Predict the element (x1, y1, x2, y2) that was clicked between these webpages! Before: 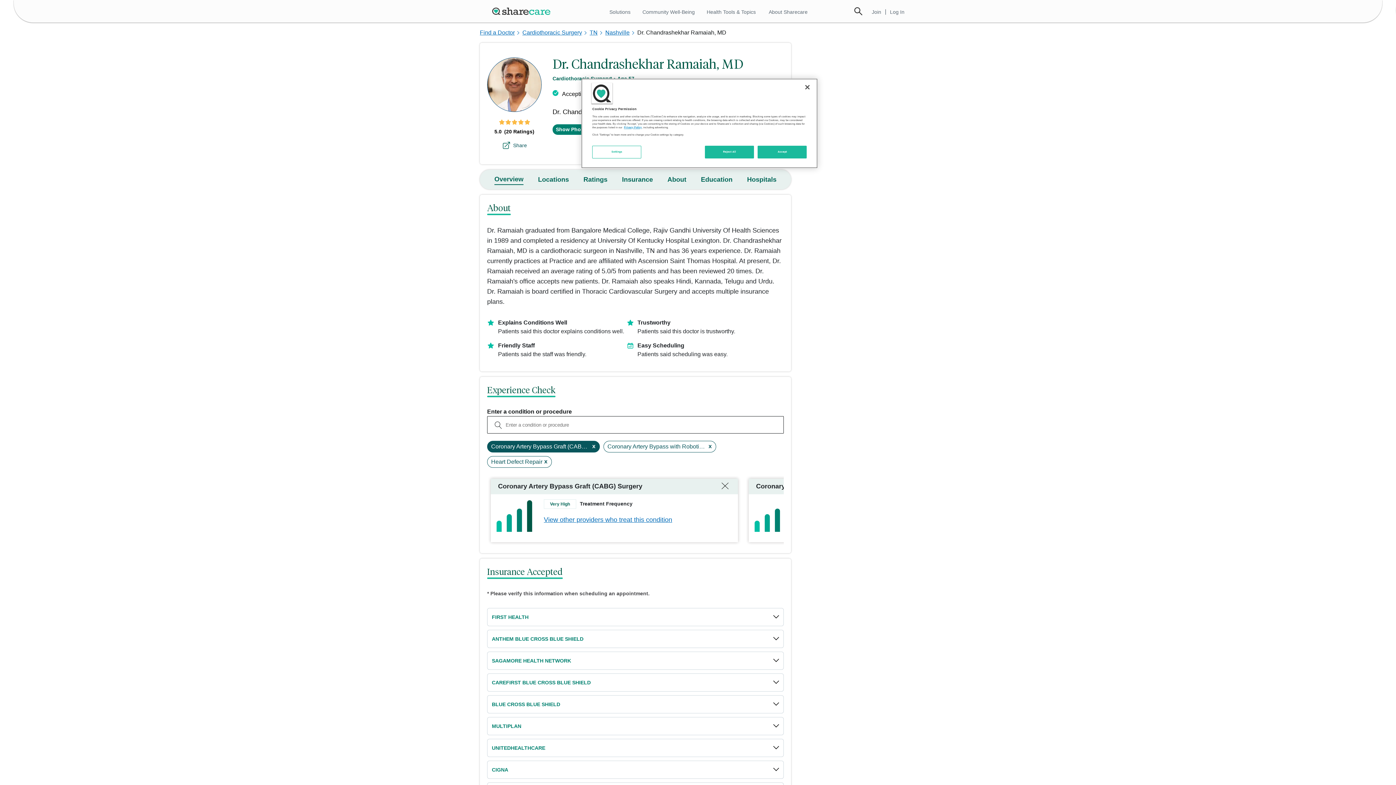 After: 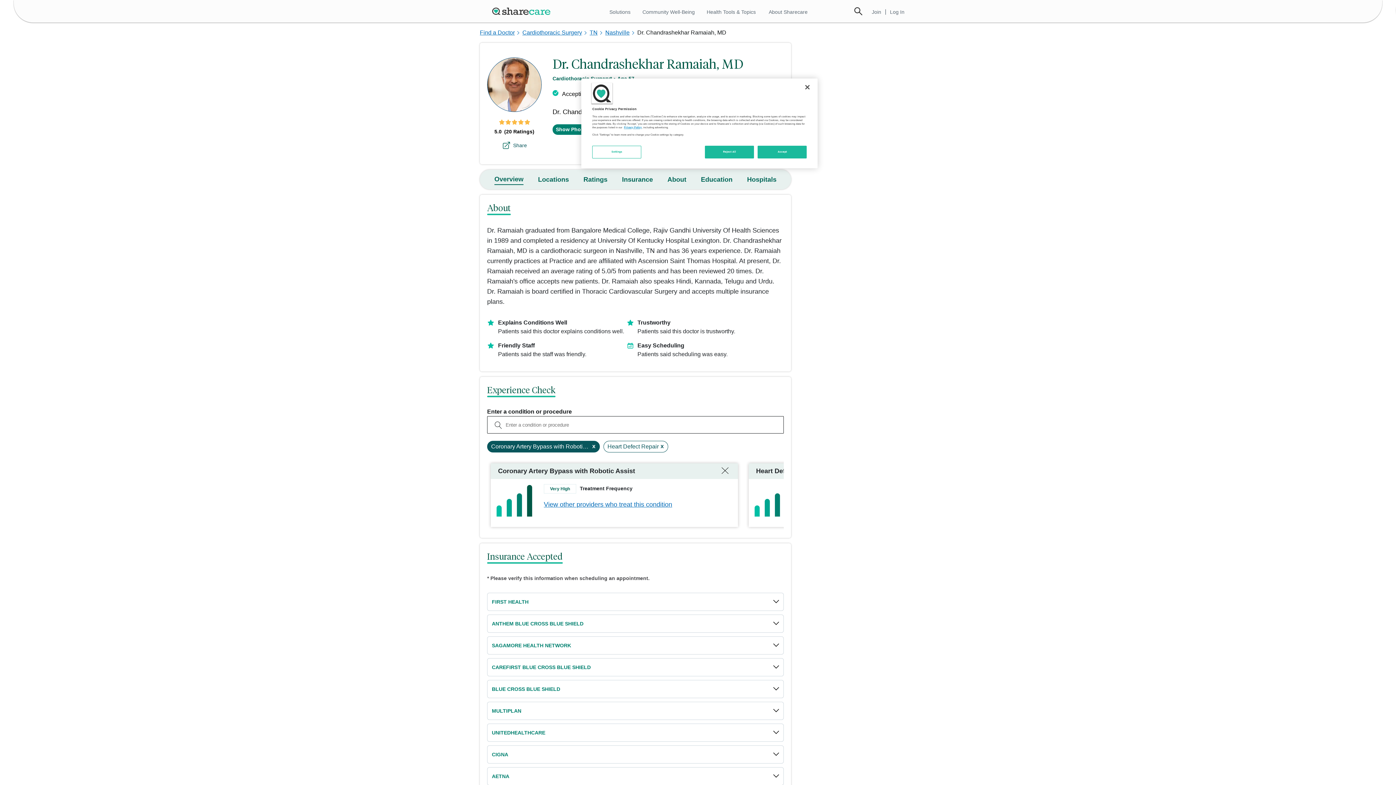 Action: bbox: (590, 454, 597, 461) label: x